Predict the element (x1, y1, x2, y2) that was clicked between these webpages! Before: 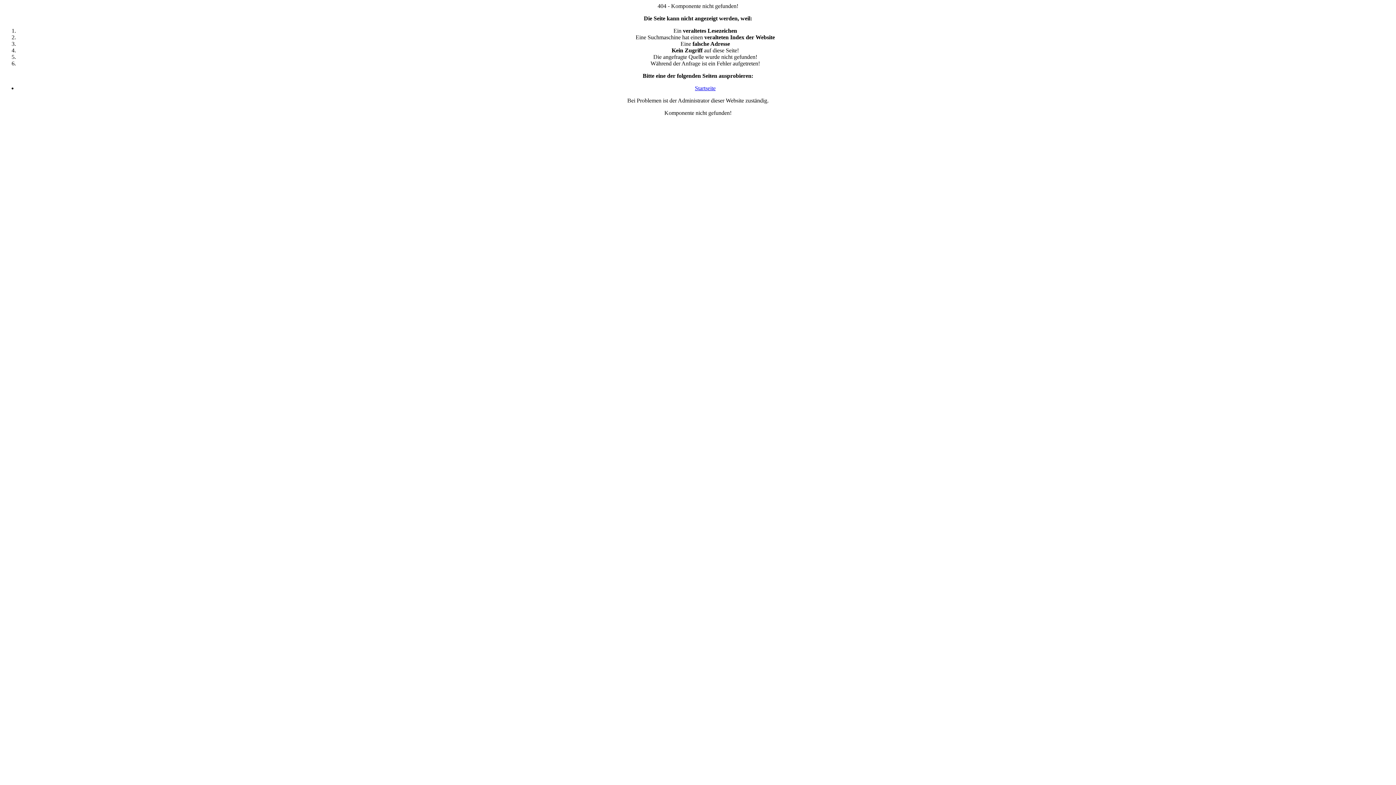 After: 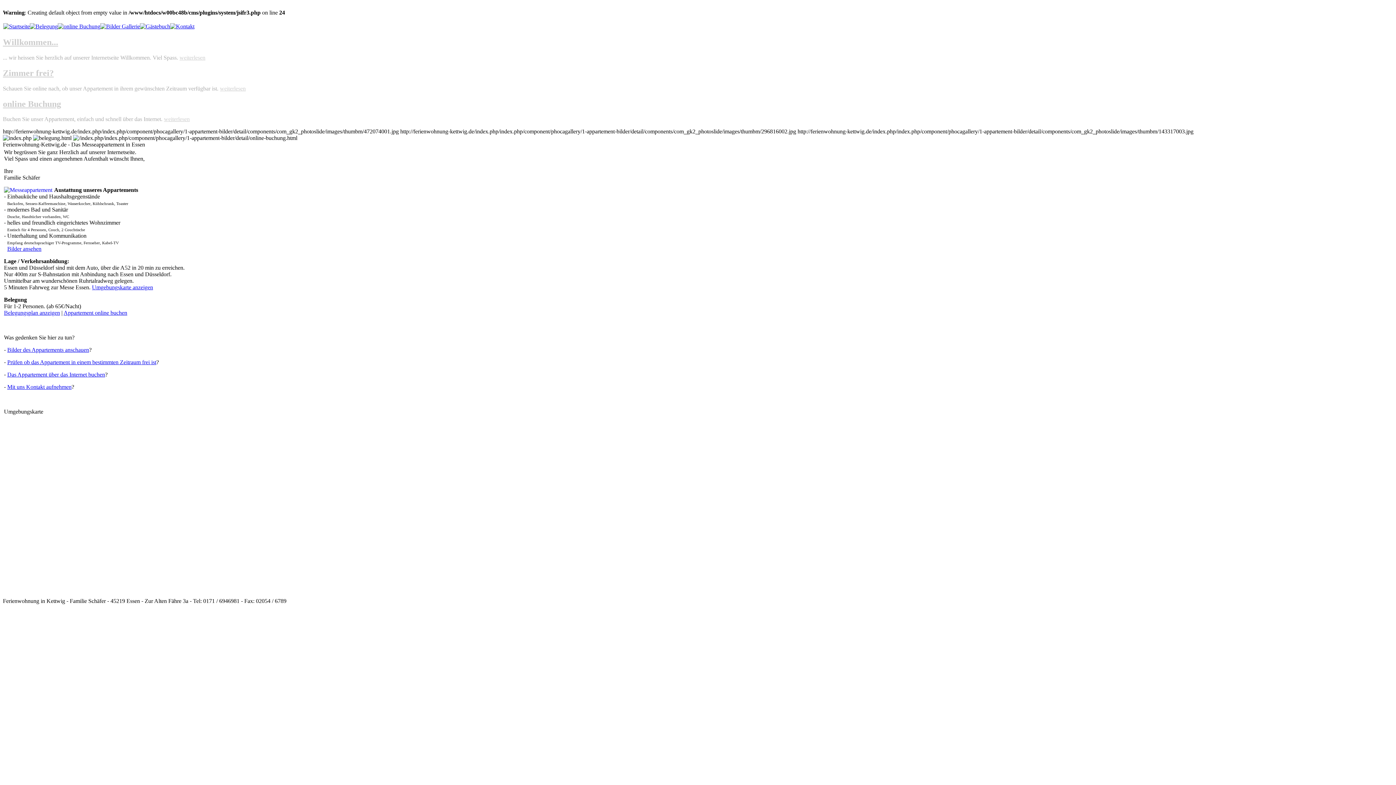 Action: bbox: (695, 85, 715, 91) label: Startseite